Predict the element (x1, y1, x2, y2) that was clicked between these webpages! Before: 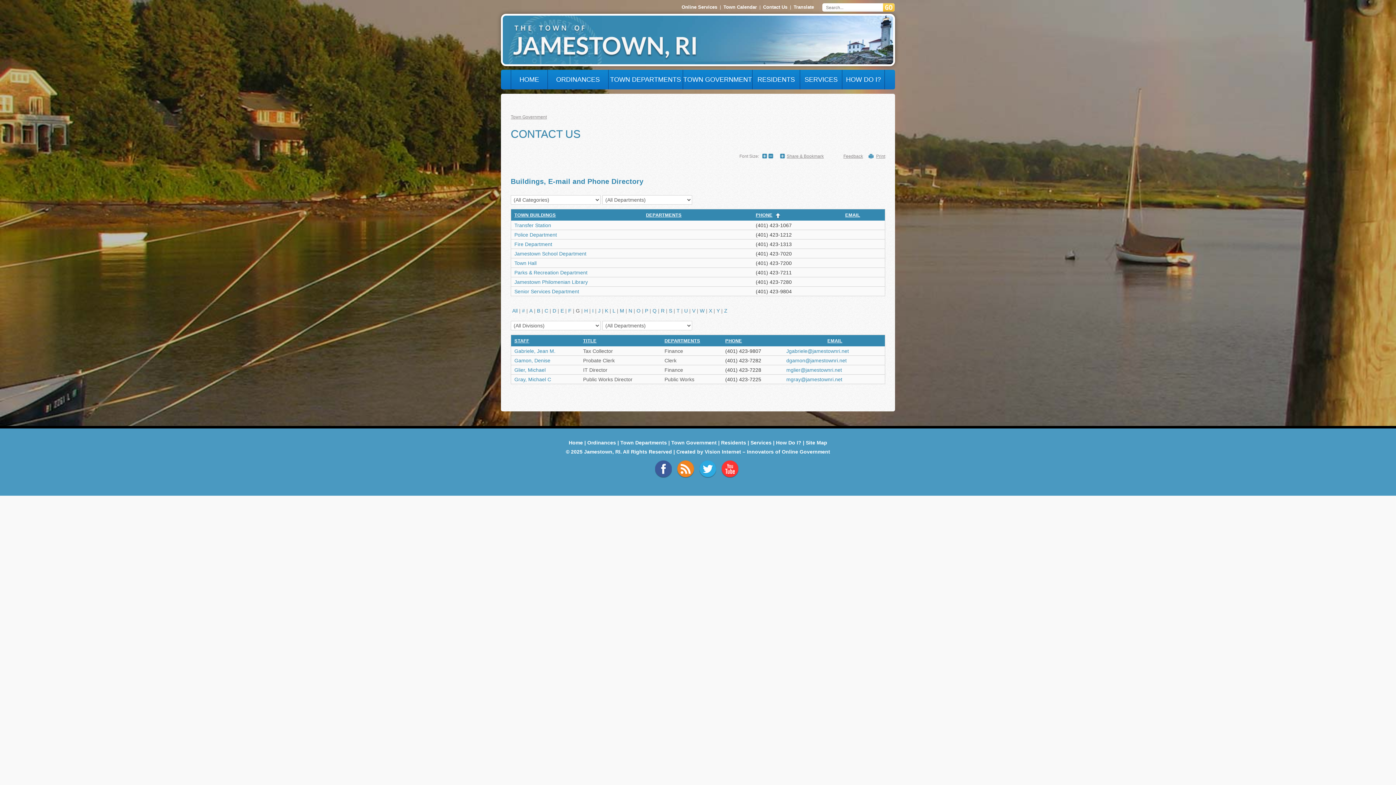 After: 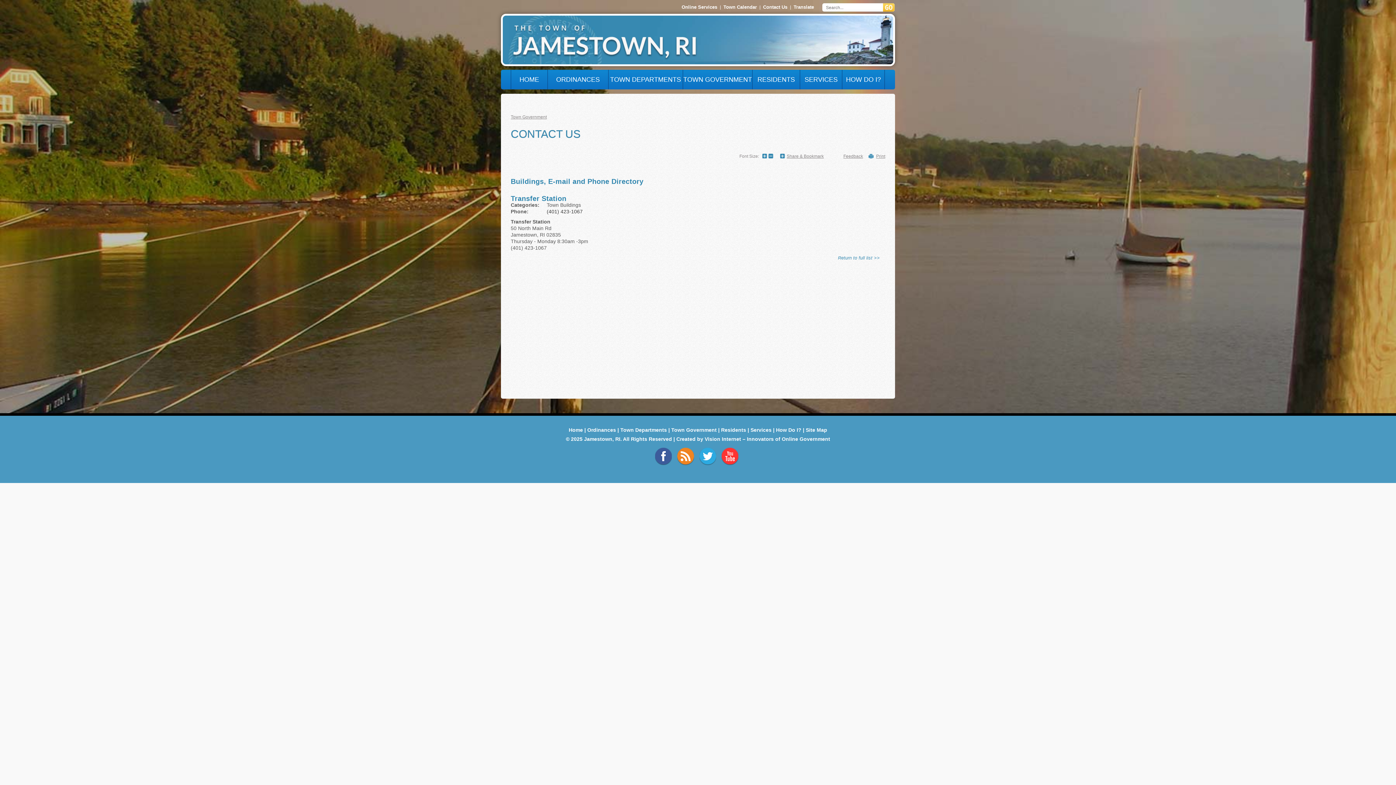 Action: label: Transfer Station bbox: (514, 222, 551, 228)